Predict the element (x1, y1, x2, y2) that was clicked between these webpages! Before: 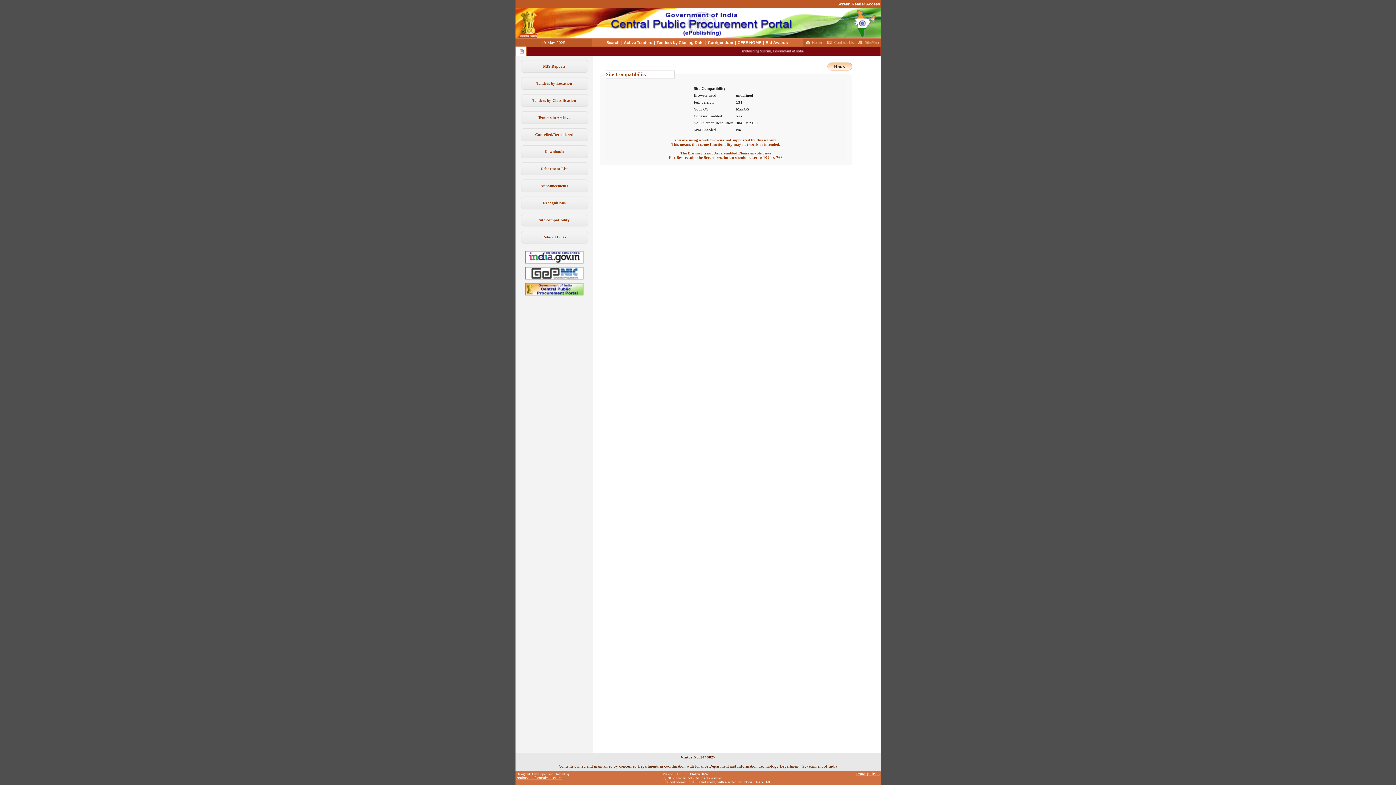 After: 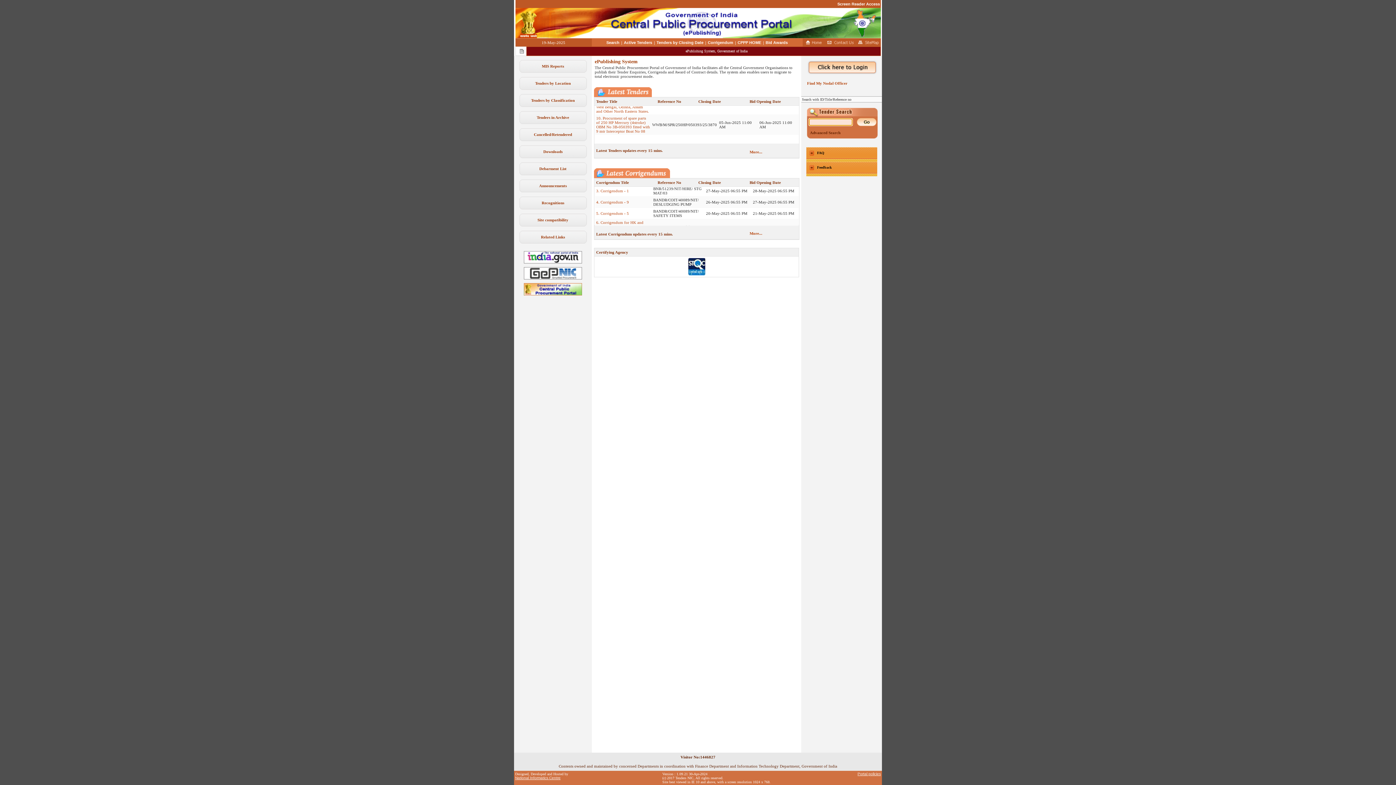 Action: label: Back bbox: (827, 62, 852, 70)